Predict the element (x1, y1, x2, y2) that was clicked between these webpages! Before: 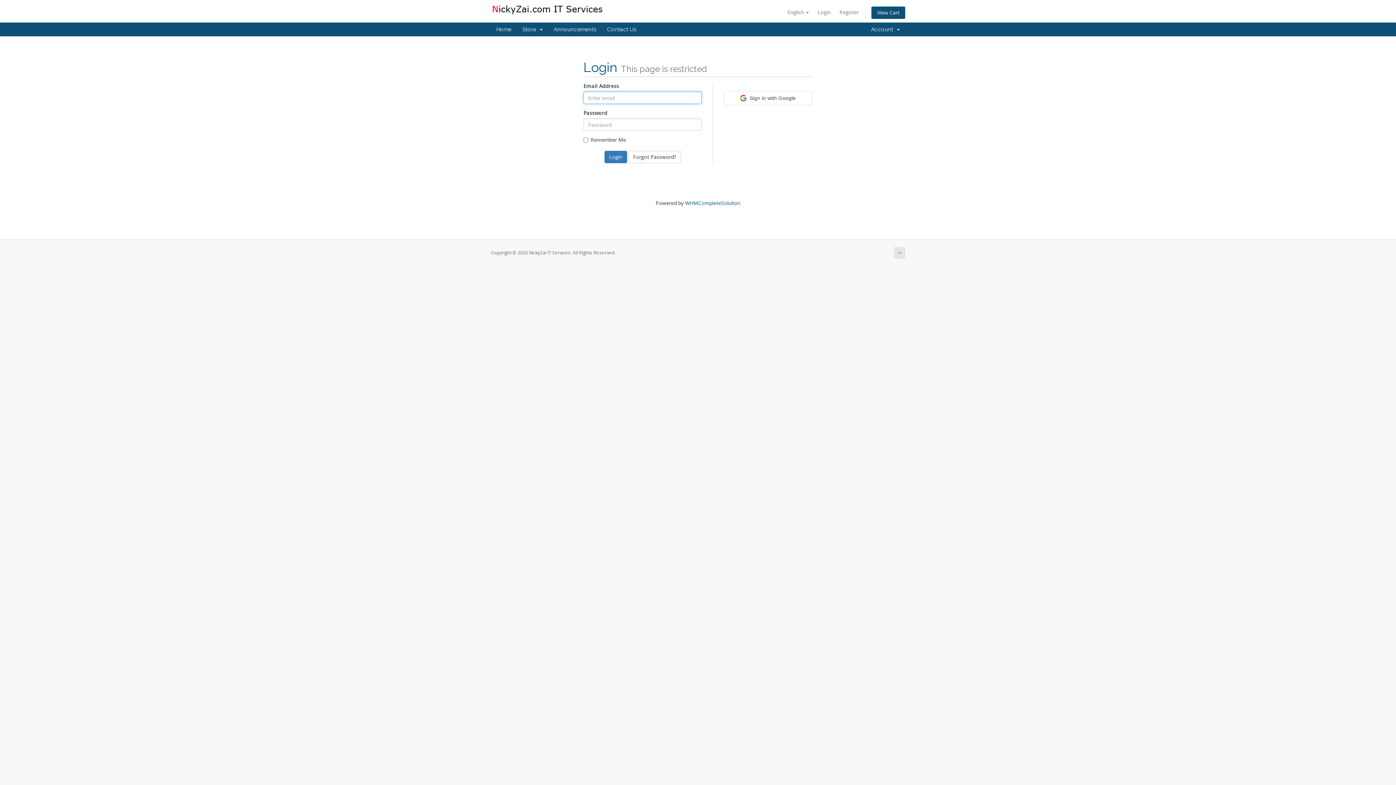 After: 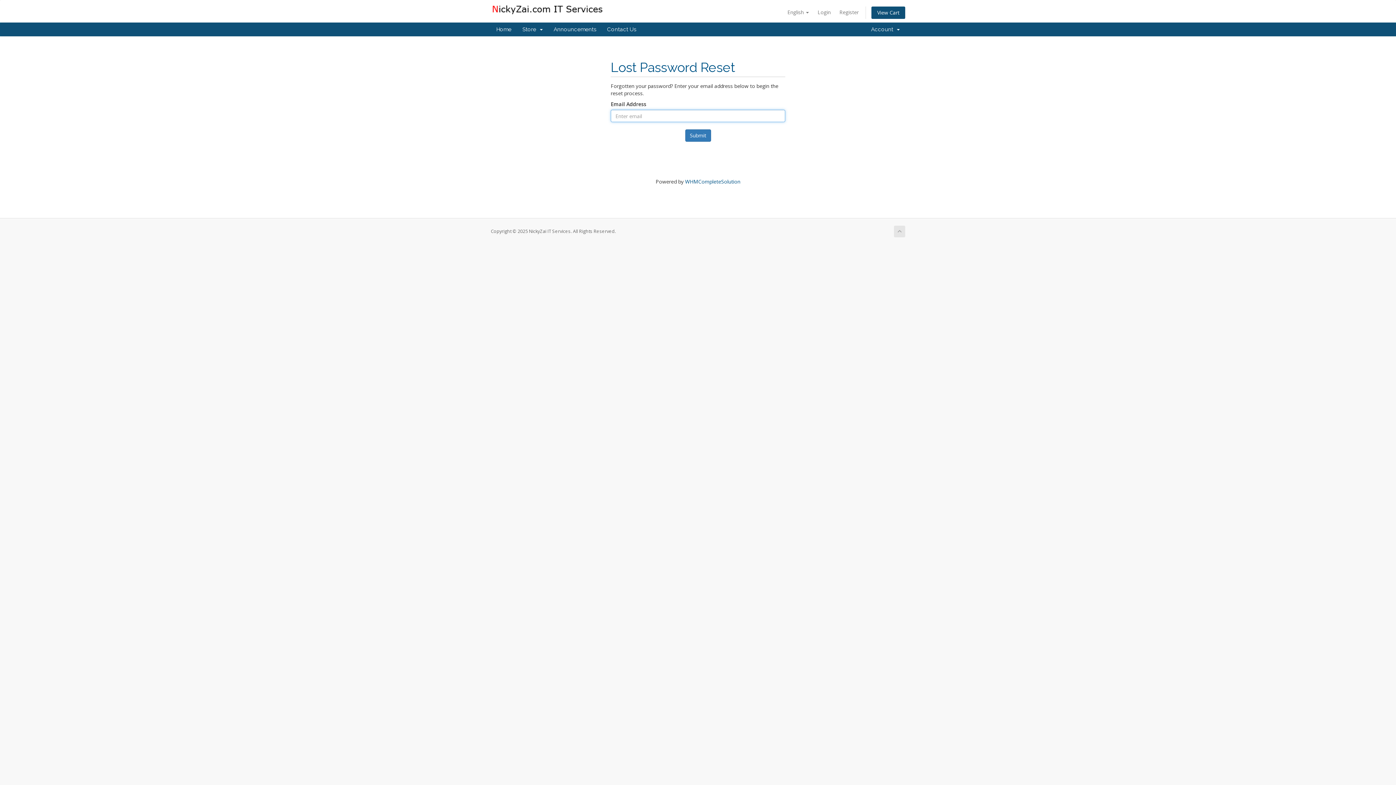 Action: bbox: (628, 151, 680, 163) label: Forgot Password?